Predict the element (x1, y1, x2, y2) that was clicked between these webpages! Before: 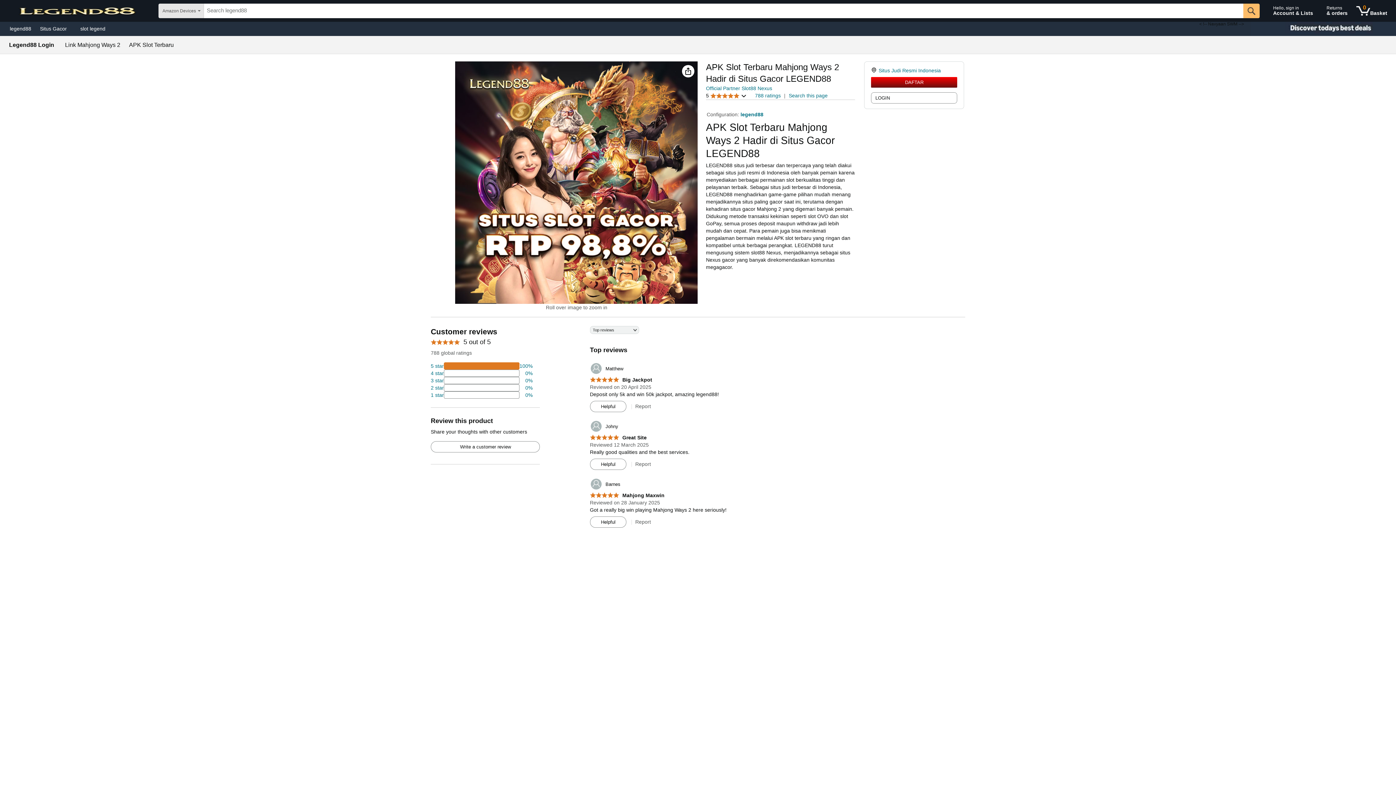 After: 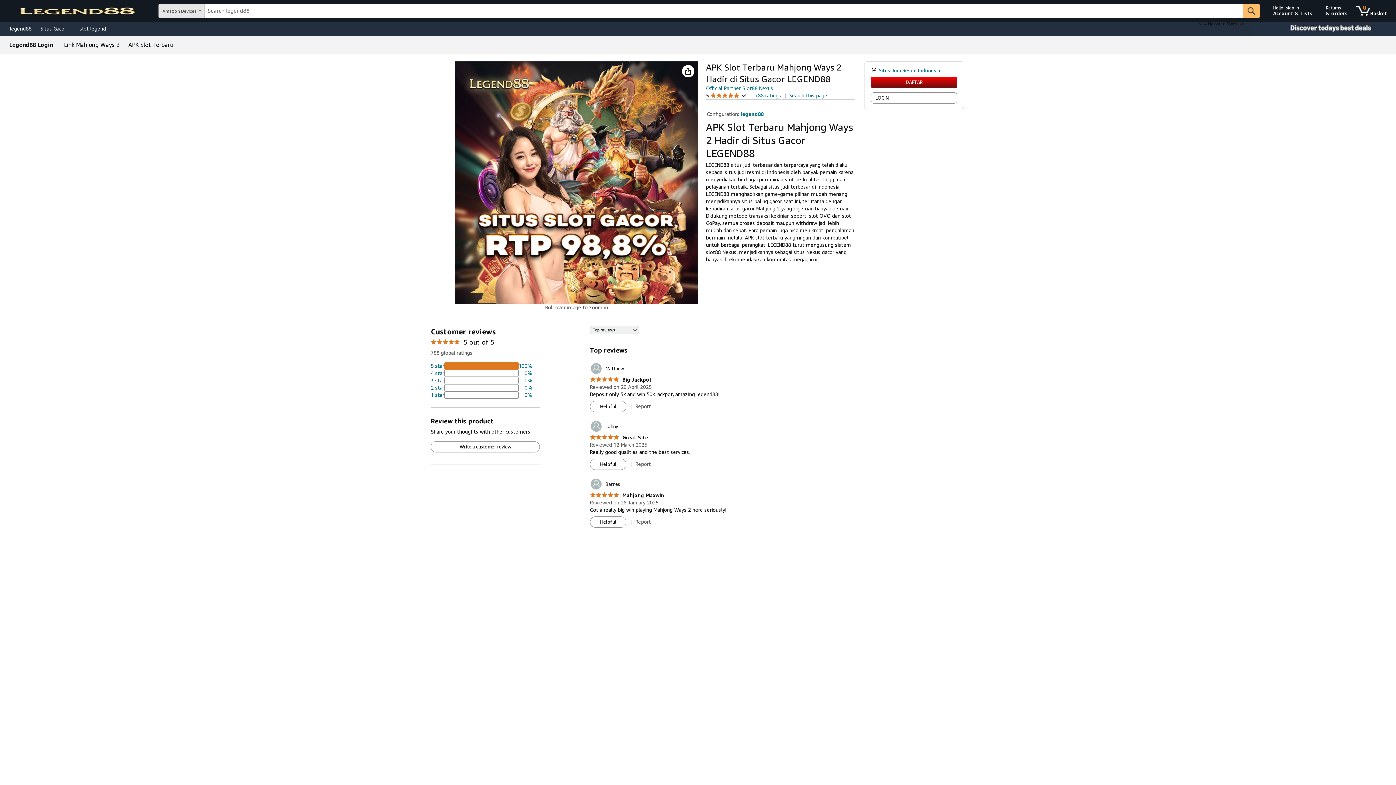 Action: label: 74 percent of reviews have 5 stars bbox: (430, 362, 532, 369)